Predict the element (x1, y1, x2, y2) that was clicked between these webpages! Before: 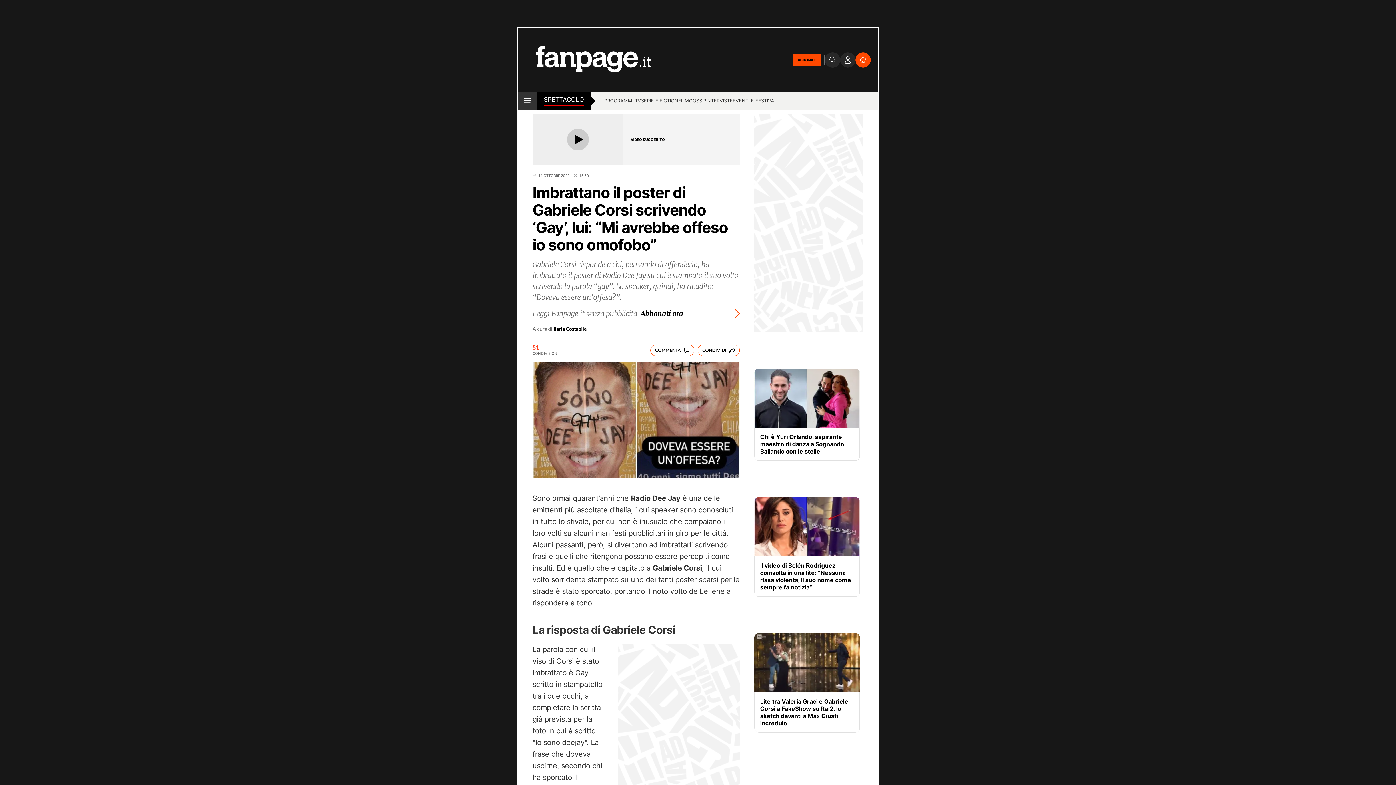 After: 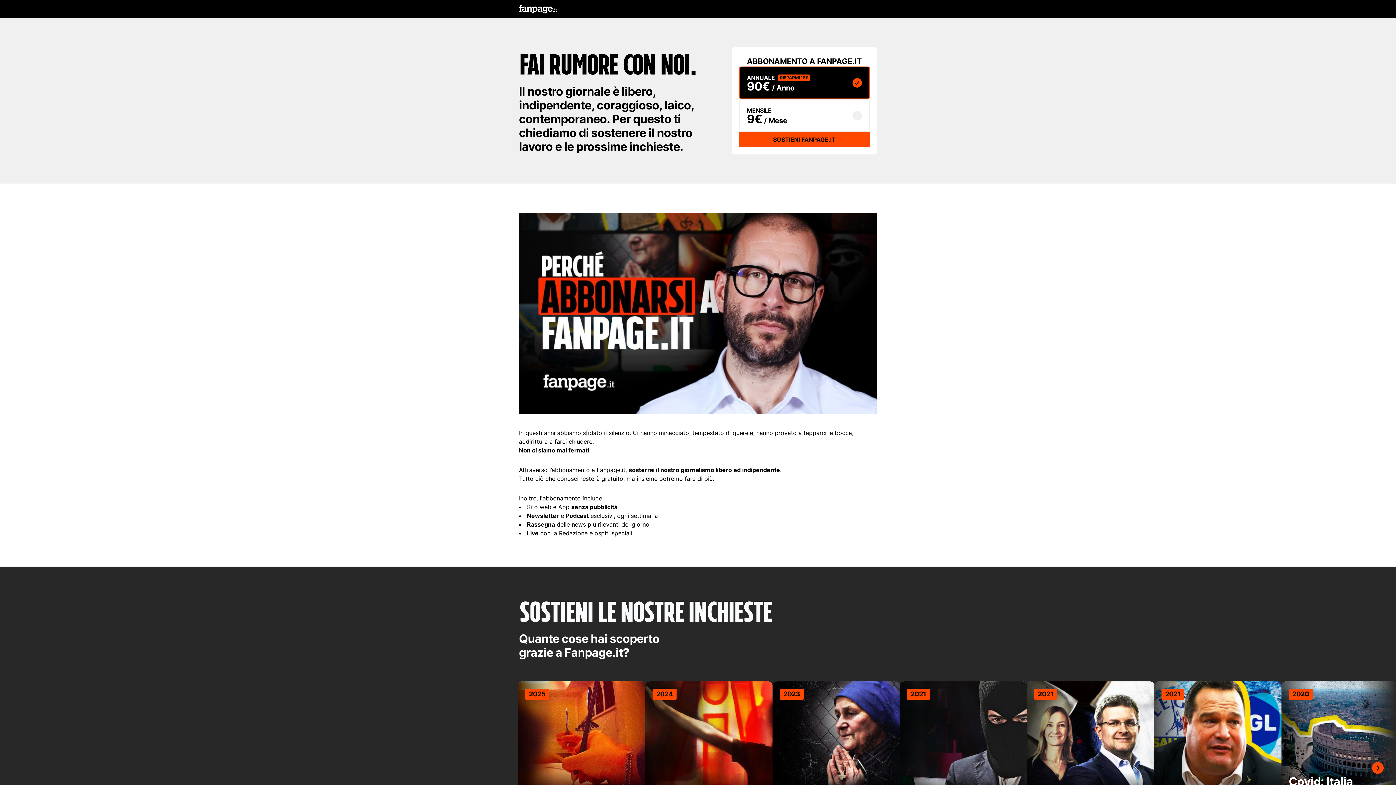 Action: label: Leggi Fanpage.it senza pubblicità. Abbonati ora bbox: (532, 302, 740, 319)